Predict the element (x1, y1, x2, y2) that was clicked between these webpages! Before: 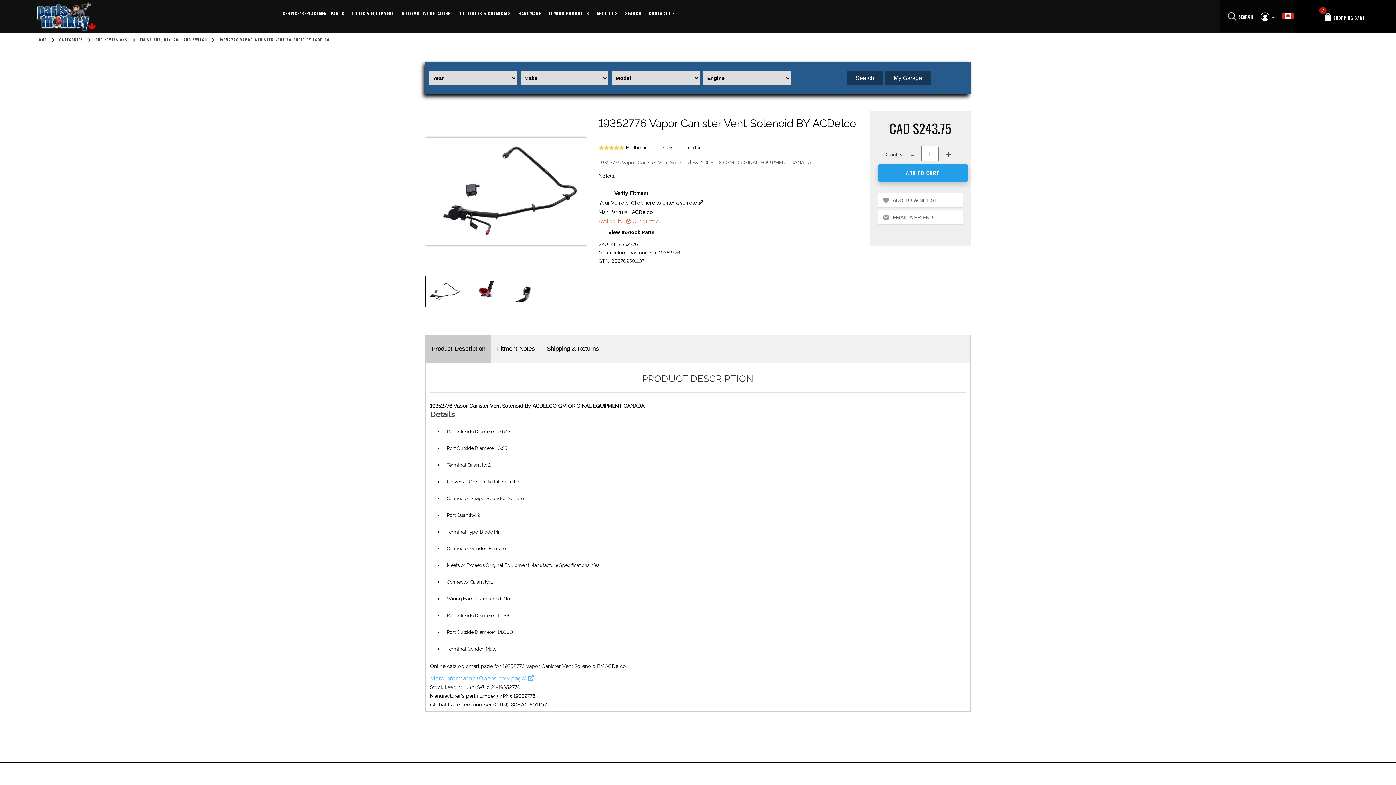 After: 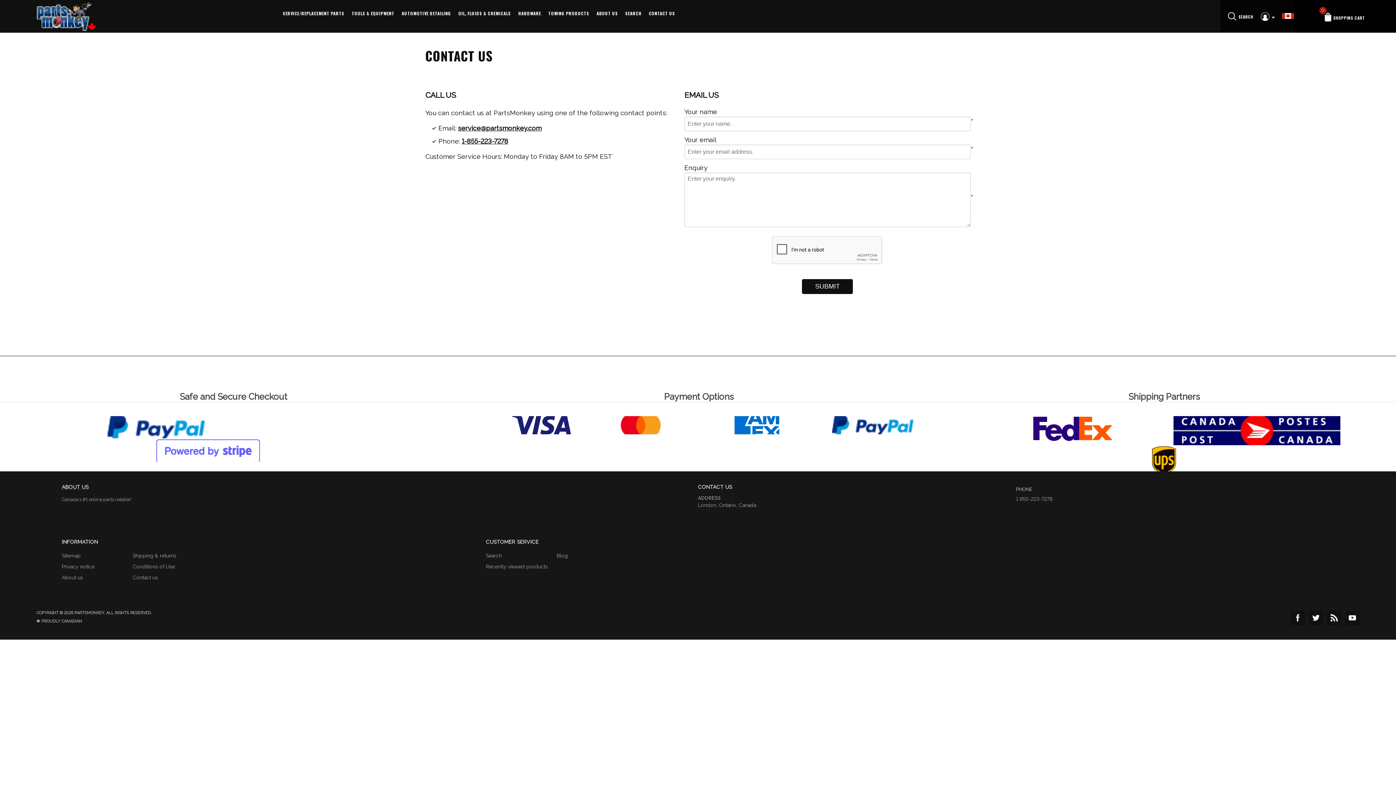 Action: bbox: (645, 5, 678, 21) label: CONTACT US